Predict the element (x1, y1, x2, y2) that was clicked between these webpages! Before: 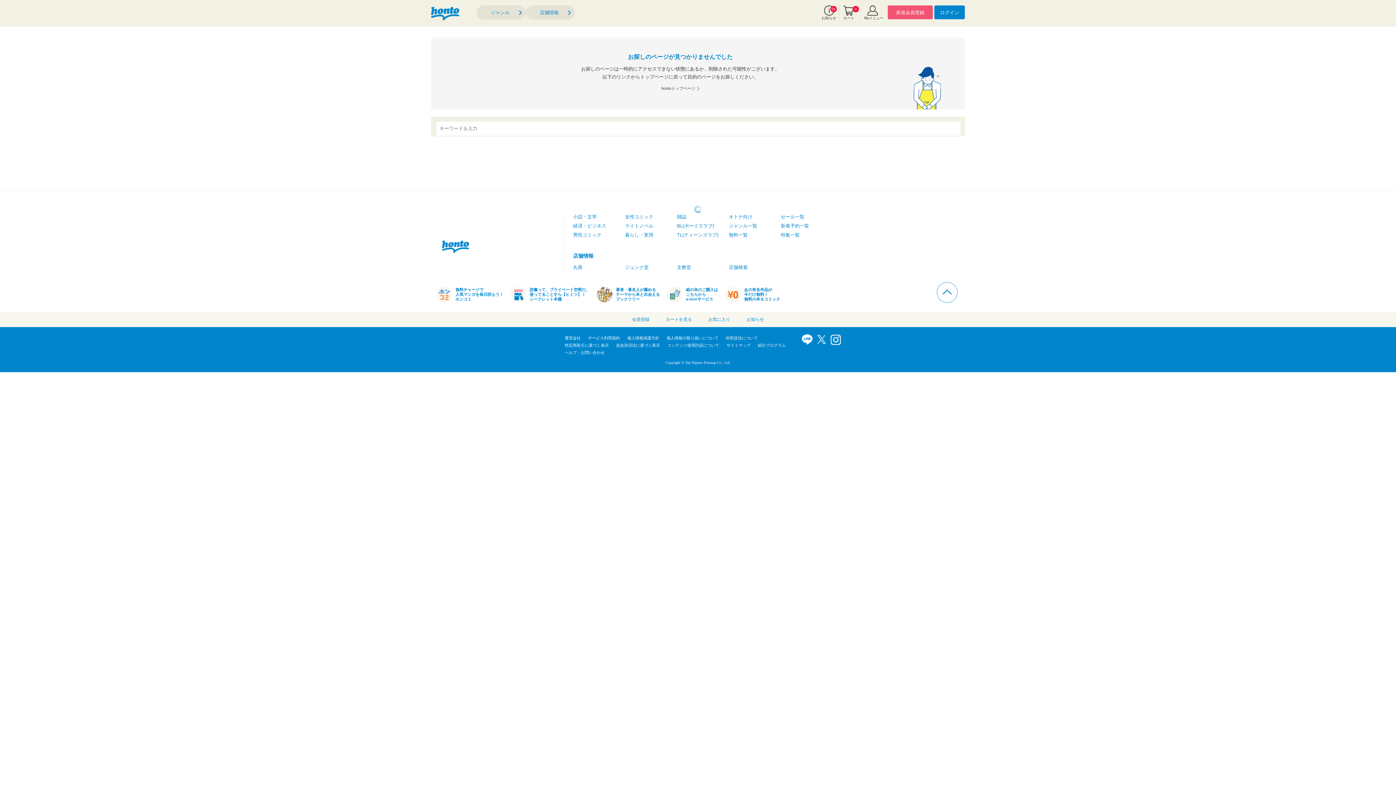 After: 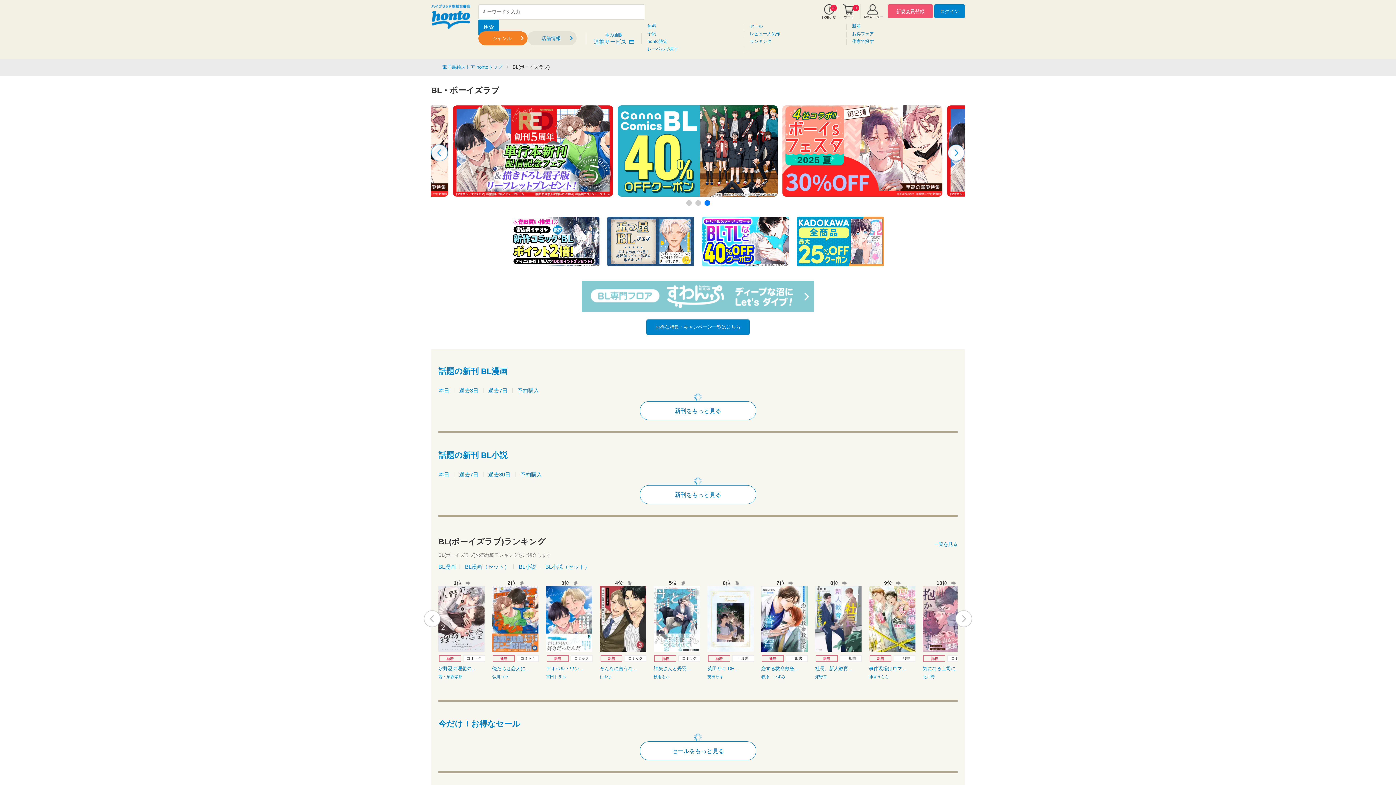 Action: bbox: (677, 223, 714, 228) label: BL(ボーイズラブ)